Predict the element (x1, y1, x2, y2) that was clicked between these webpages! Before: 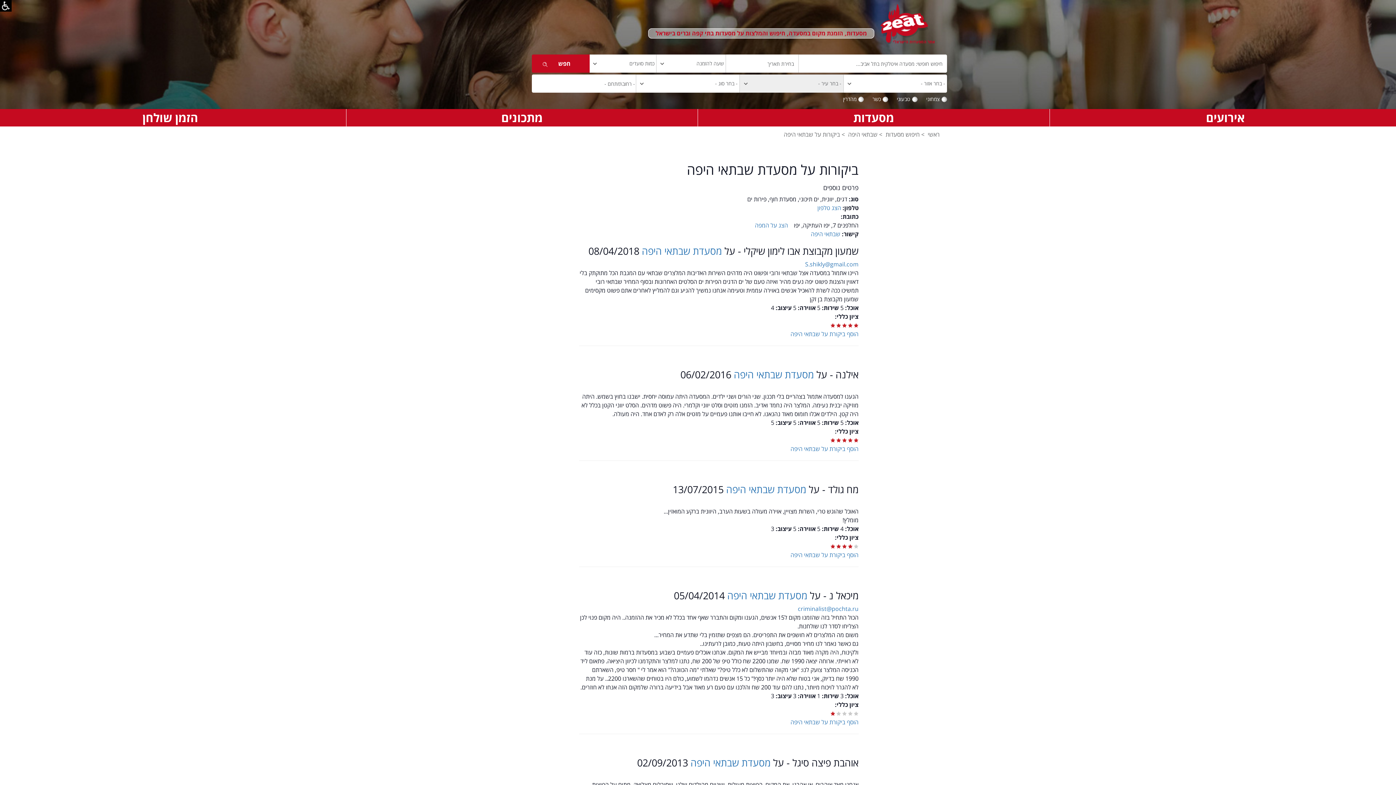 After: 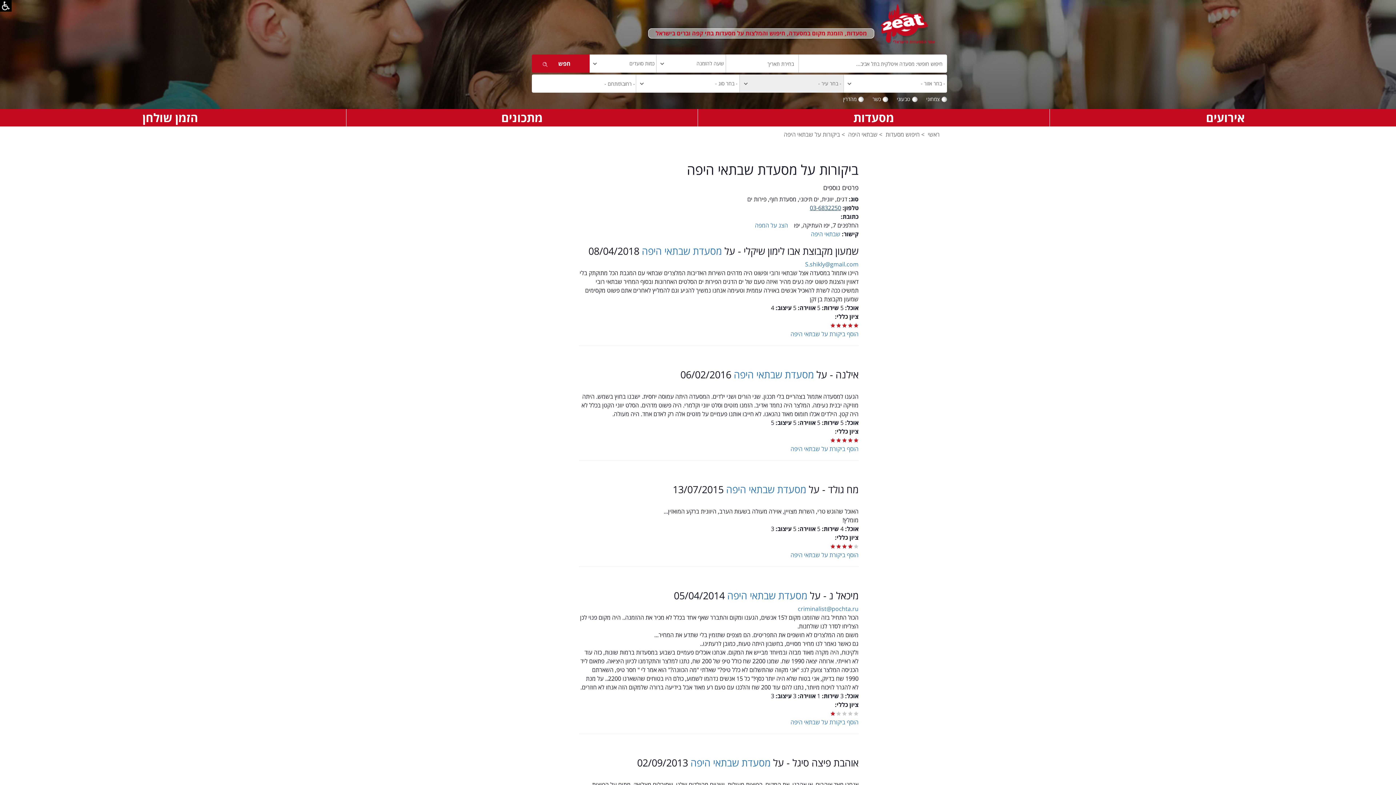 Action: bbox: (817, 204, 841, 212) label: הצג טלפון